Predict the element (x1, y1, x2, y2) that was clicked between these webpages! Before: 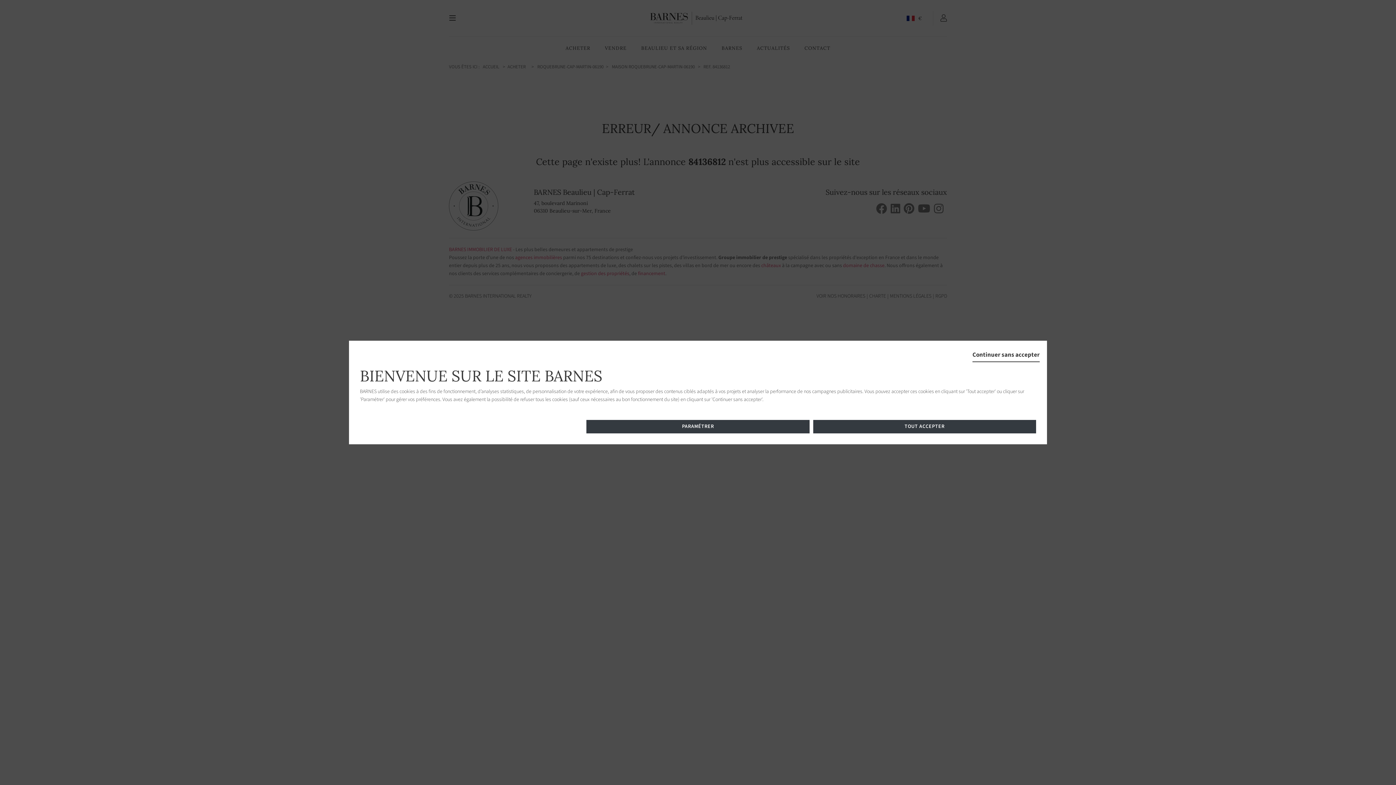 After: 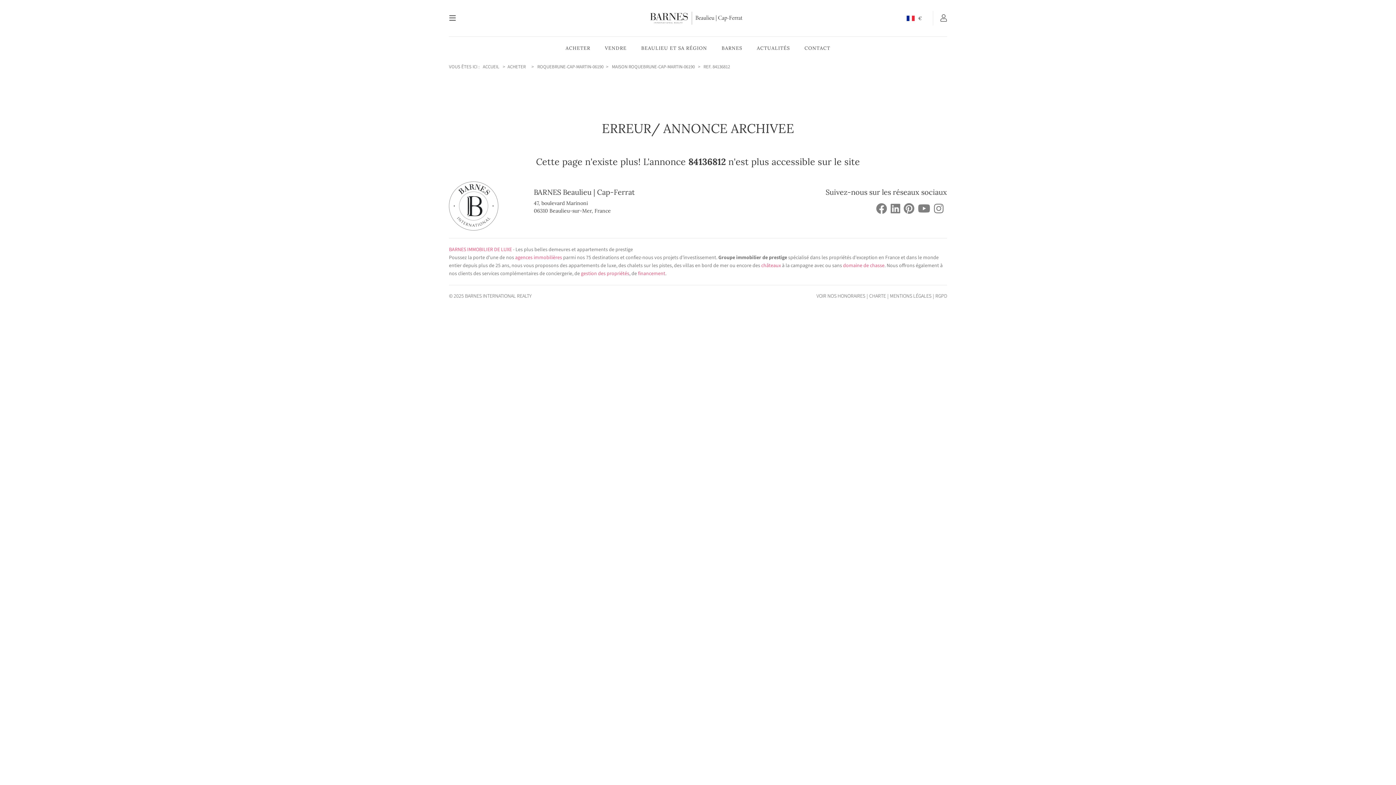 Action: label: TOUT ACCEPTER bbox: (813, 420, 1036, 433)